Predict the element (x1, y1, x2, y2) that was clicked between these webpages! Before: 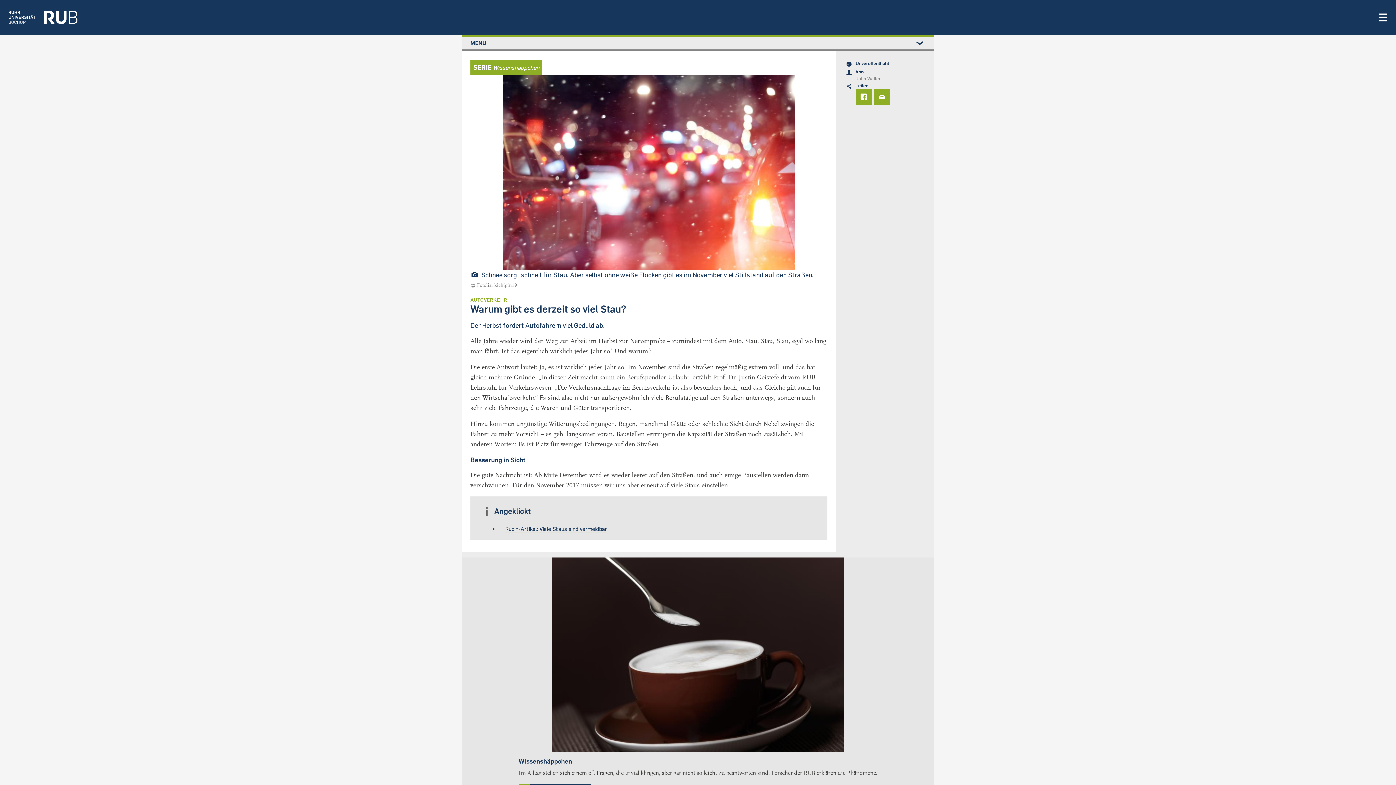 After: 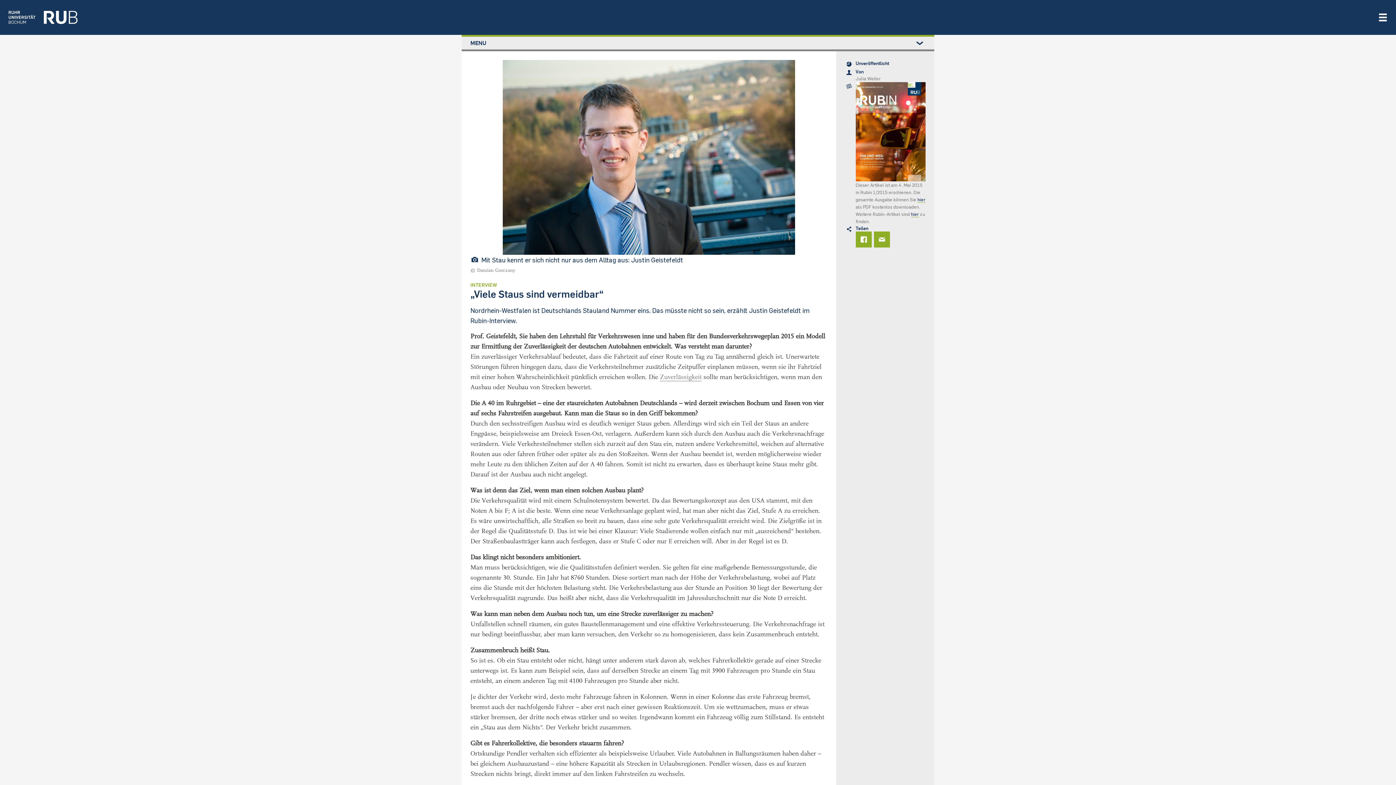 Action: label: Rubin-Artikel: Viele Staus sind vermeidbar bbox: (505, 525, 607, 532)